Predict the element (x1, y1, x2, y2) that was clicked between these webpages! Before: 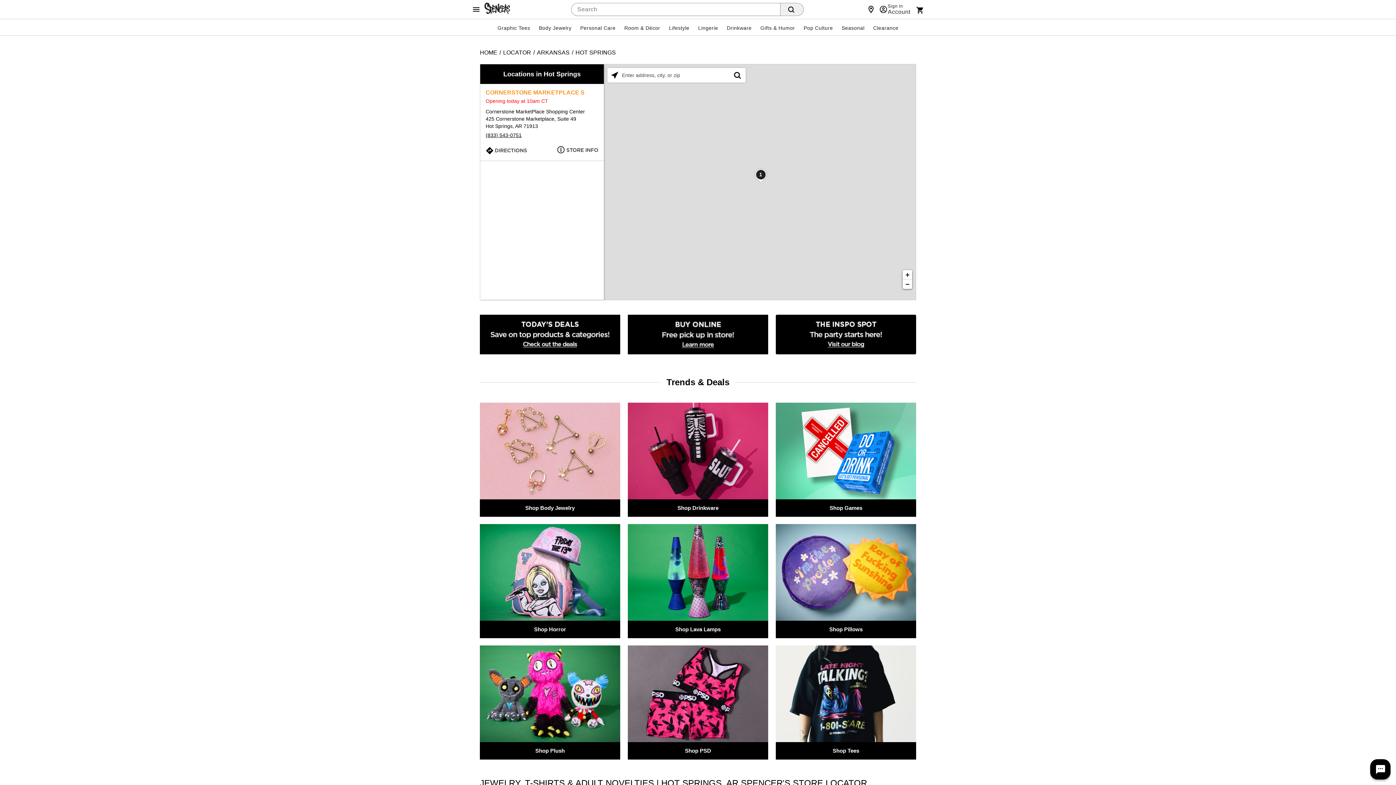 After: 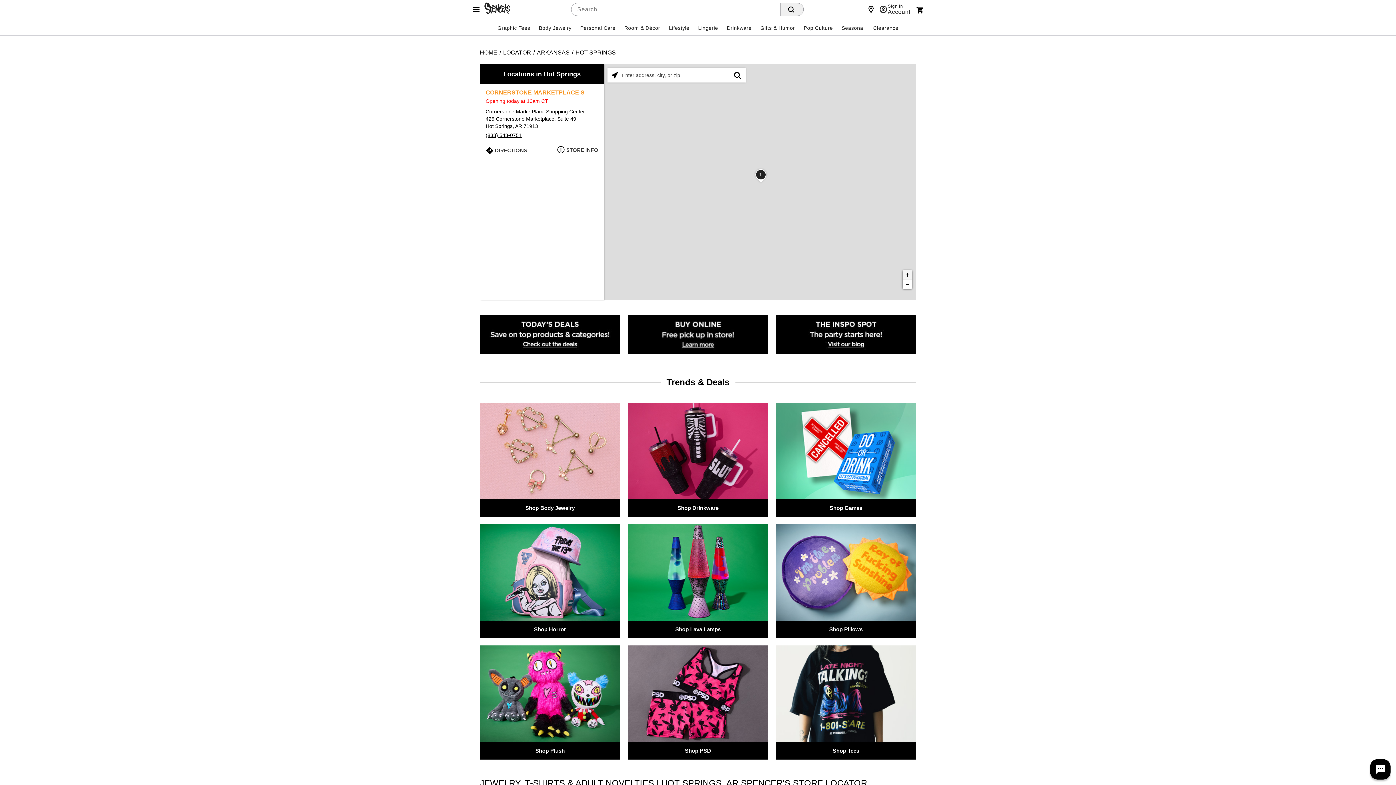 Action: label: Zoom in bbox: (902, 270, 912, 279)